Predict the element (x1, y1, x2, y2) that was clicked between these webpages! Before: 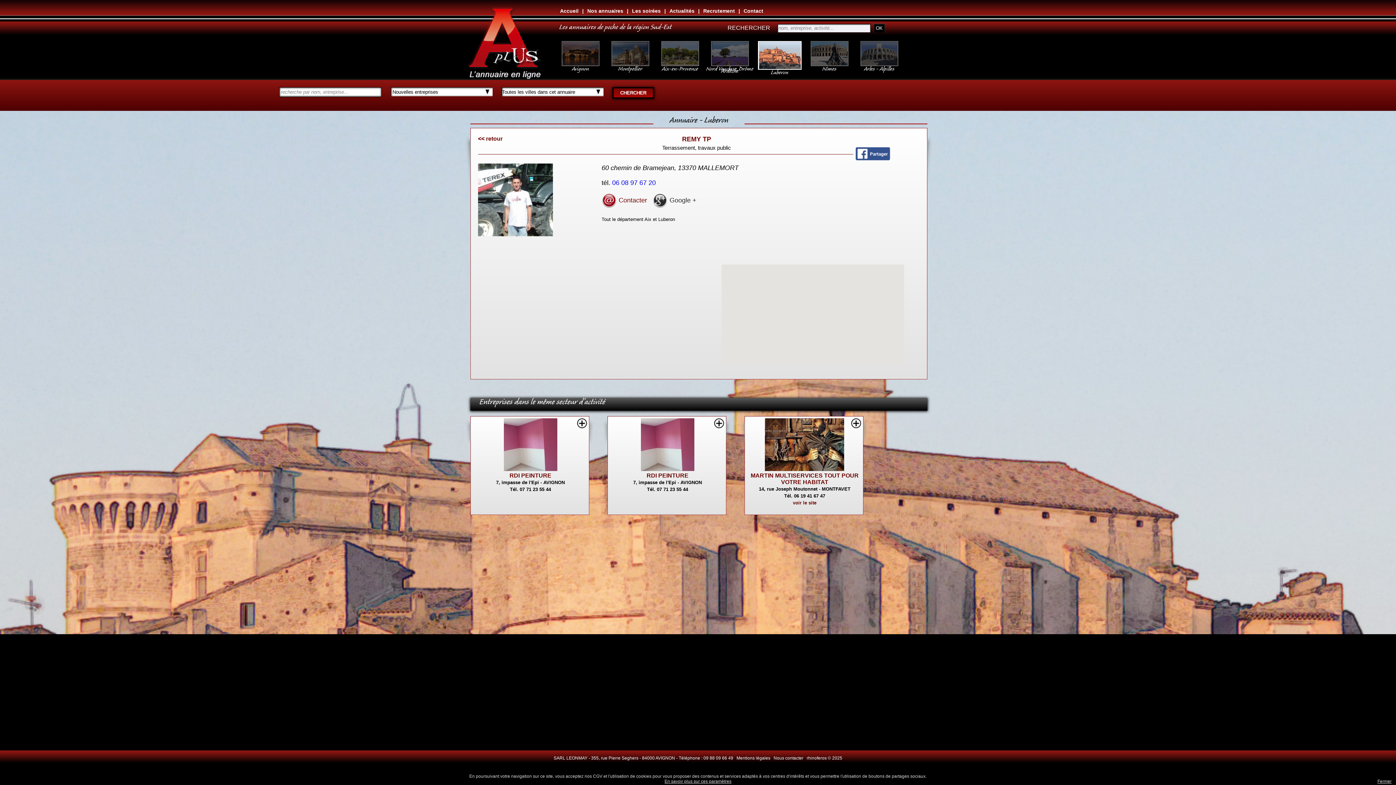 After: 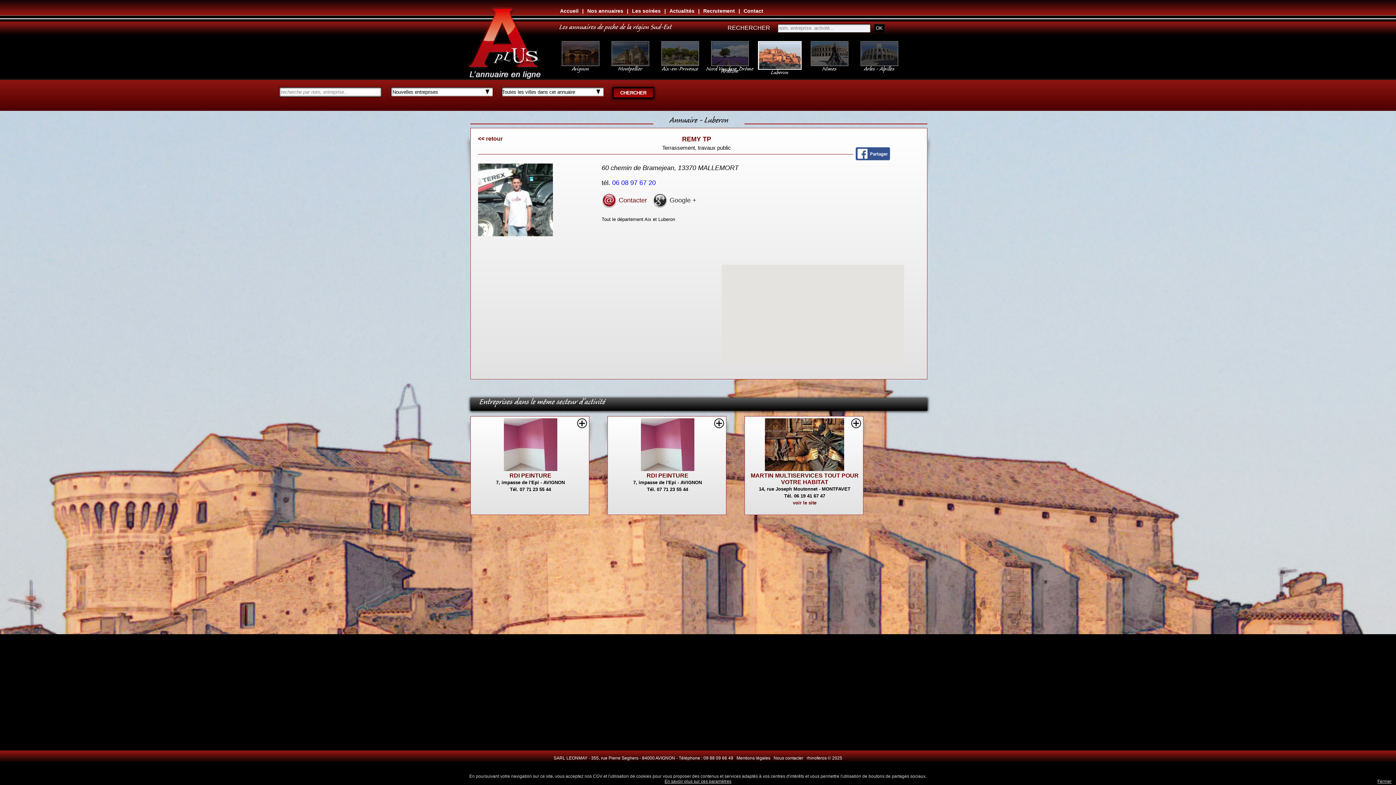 Action: label: voir le site bbox: (793, 500, 816, 505)